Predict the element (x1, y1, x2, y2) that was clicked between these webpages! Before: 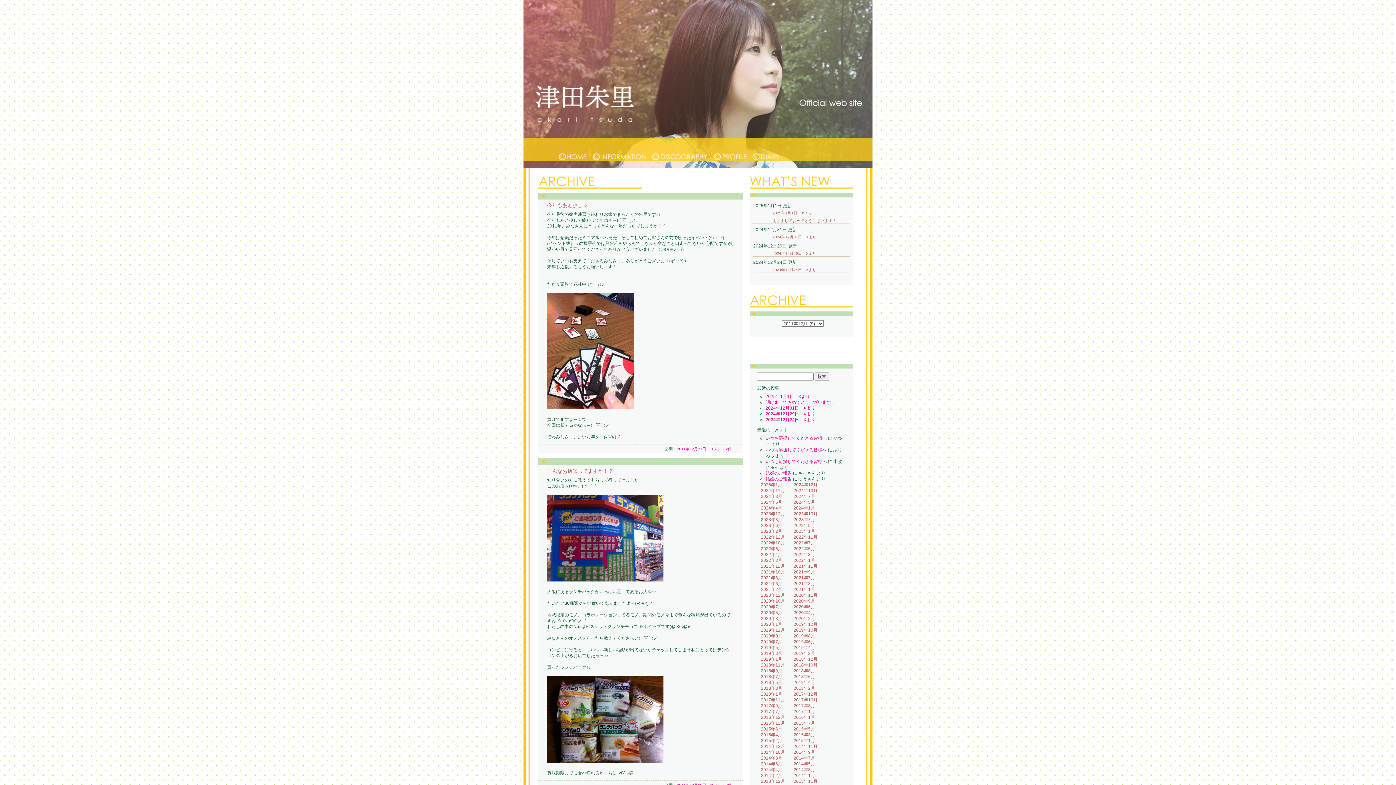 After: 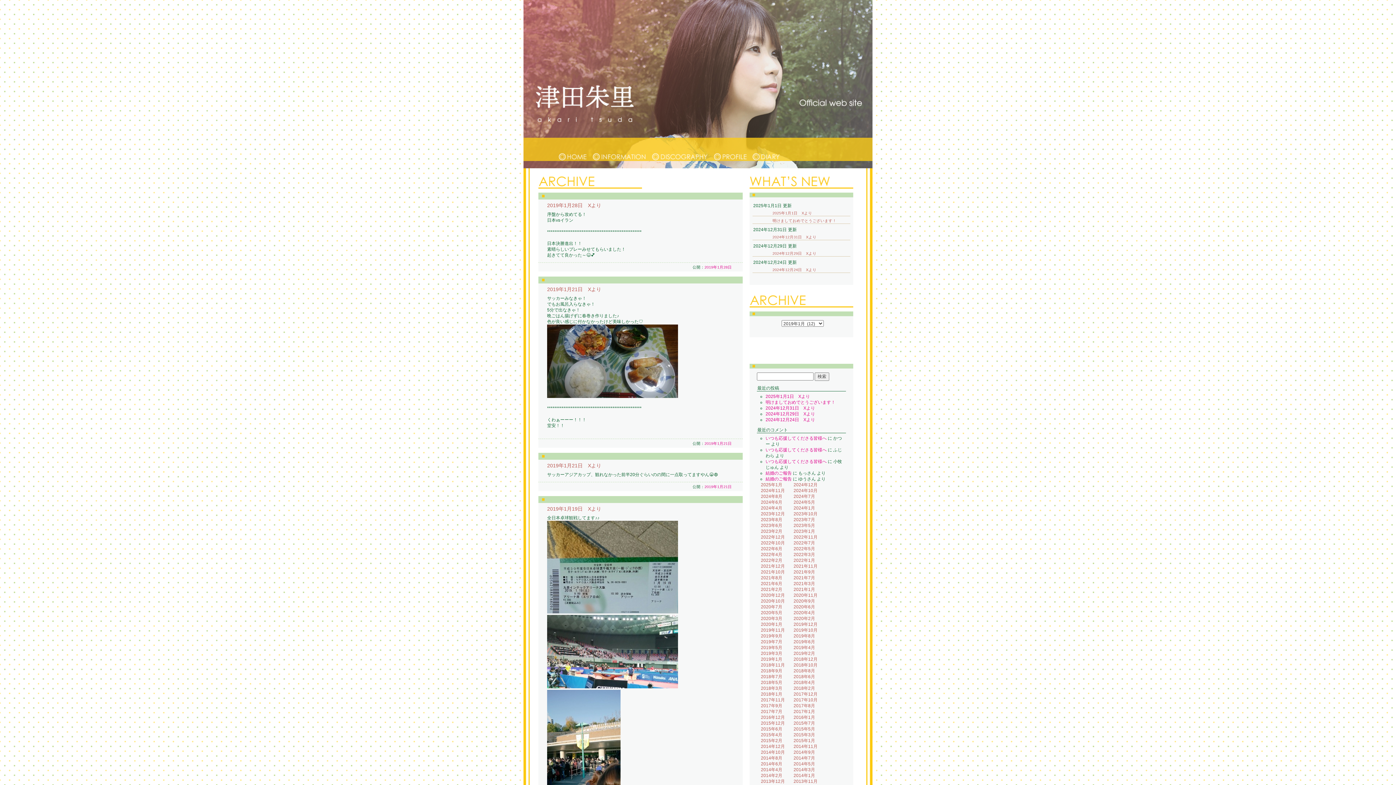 Action: bbox: (761, 657, 782, 662) label: 2019年1月